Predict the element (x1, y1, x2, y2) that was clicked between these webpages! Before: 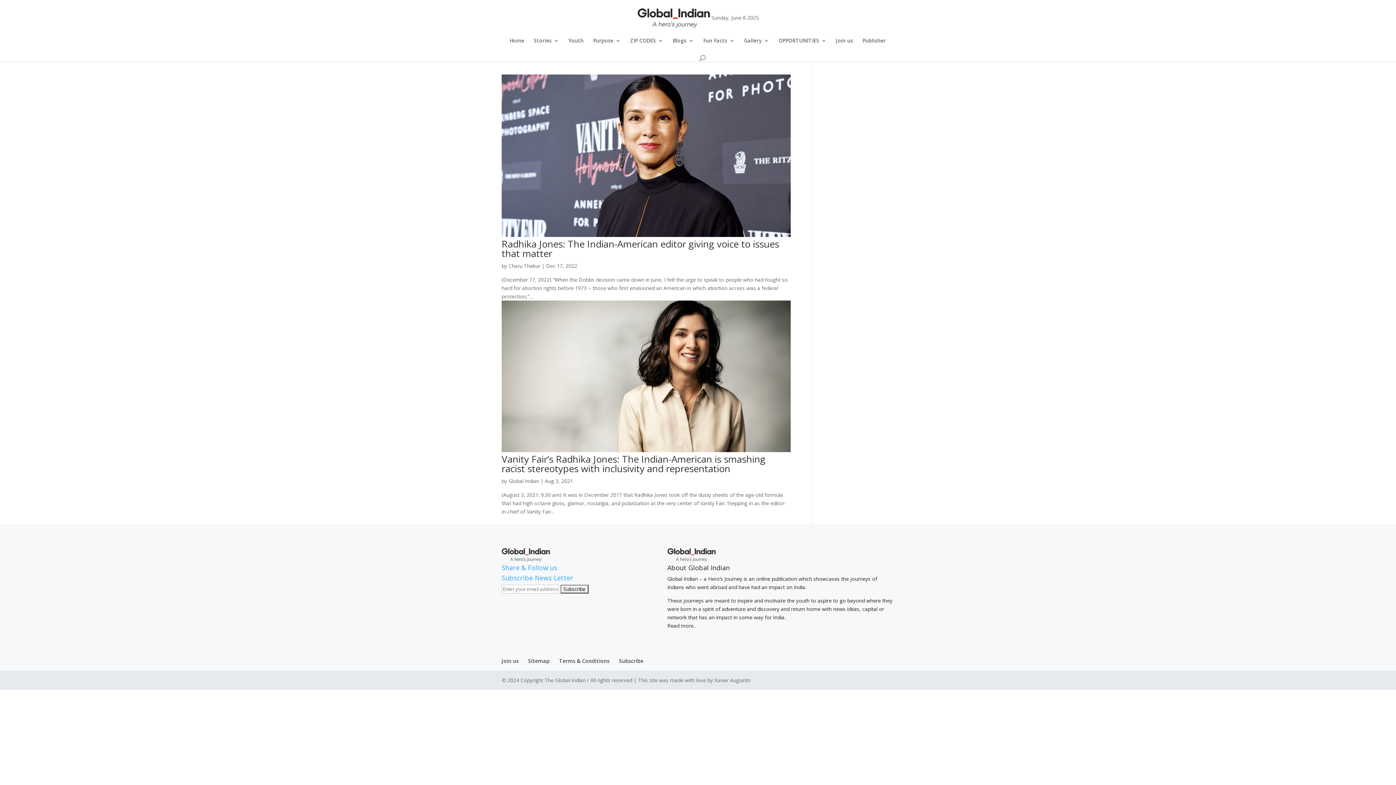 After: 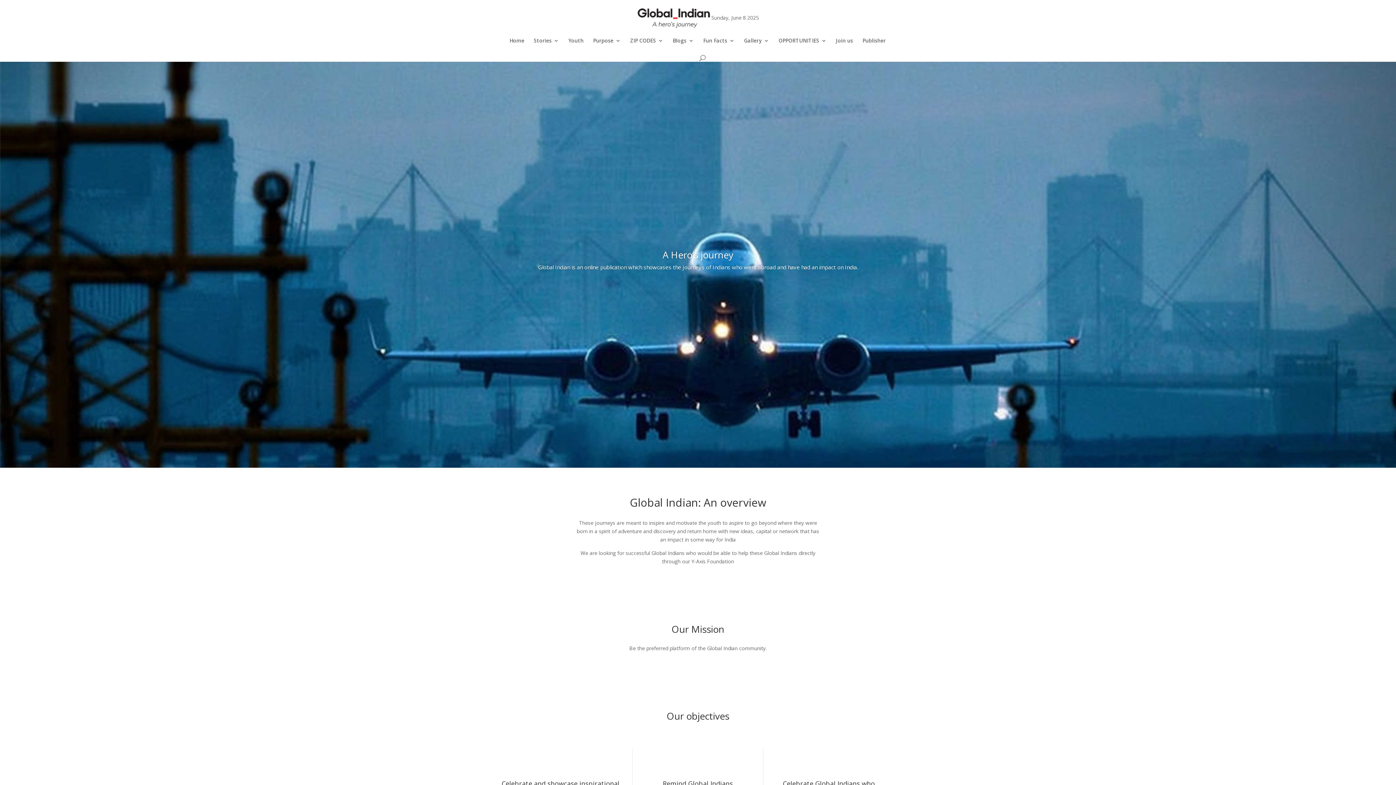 Action: label: Read more.. bbox: (667, 622, 695, 629)